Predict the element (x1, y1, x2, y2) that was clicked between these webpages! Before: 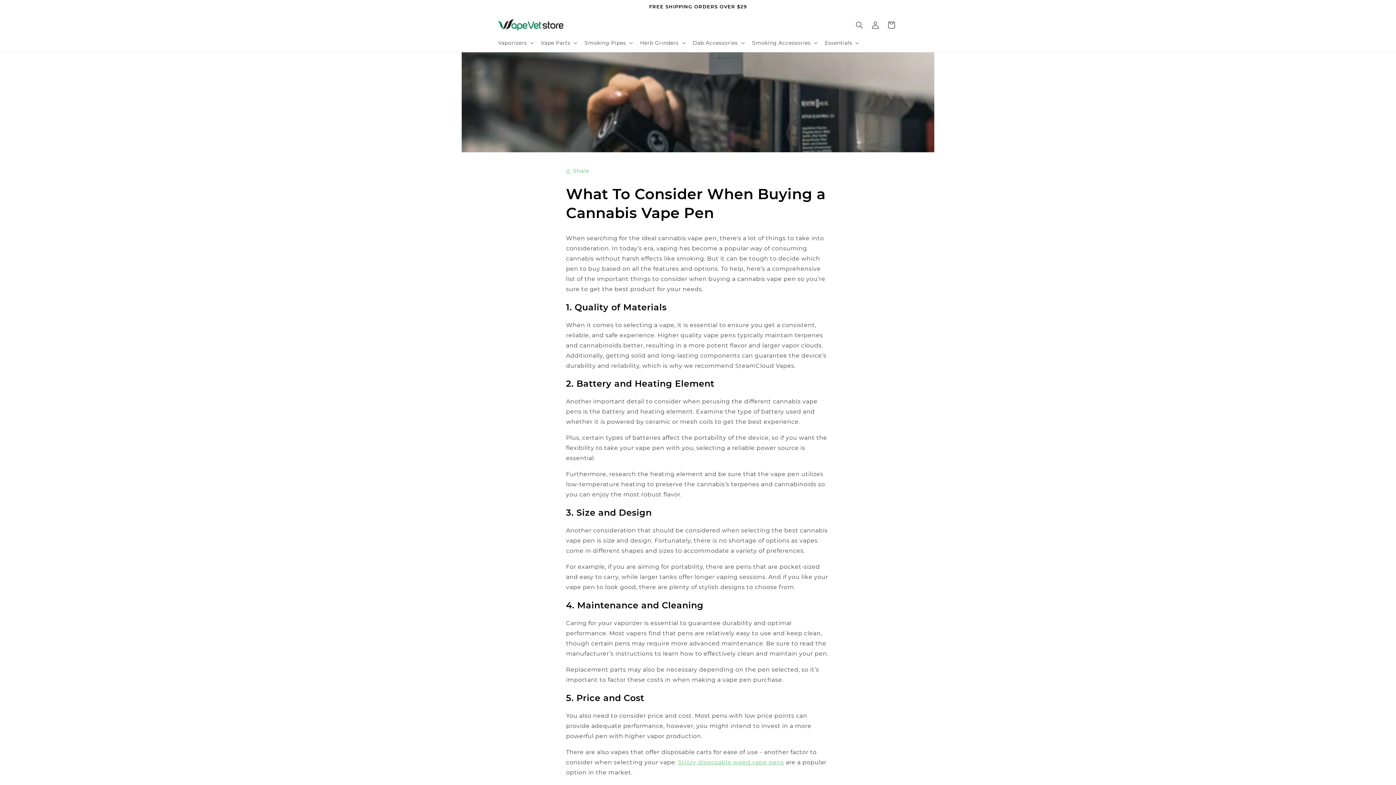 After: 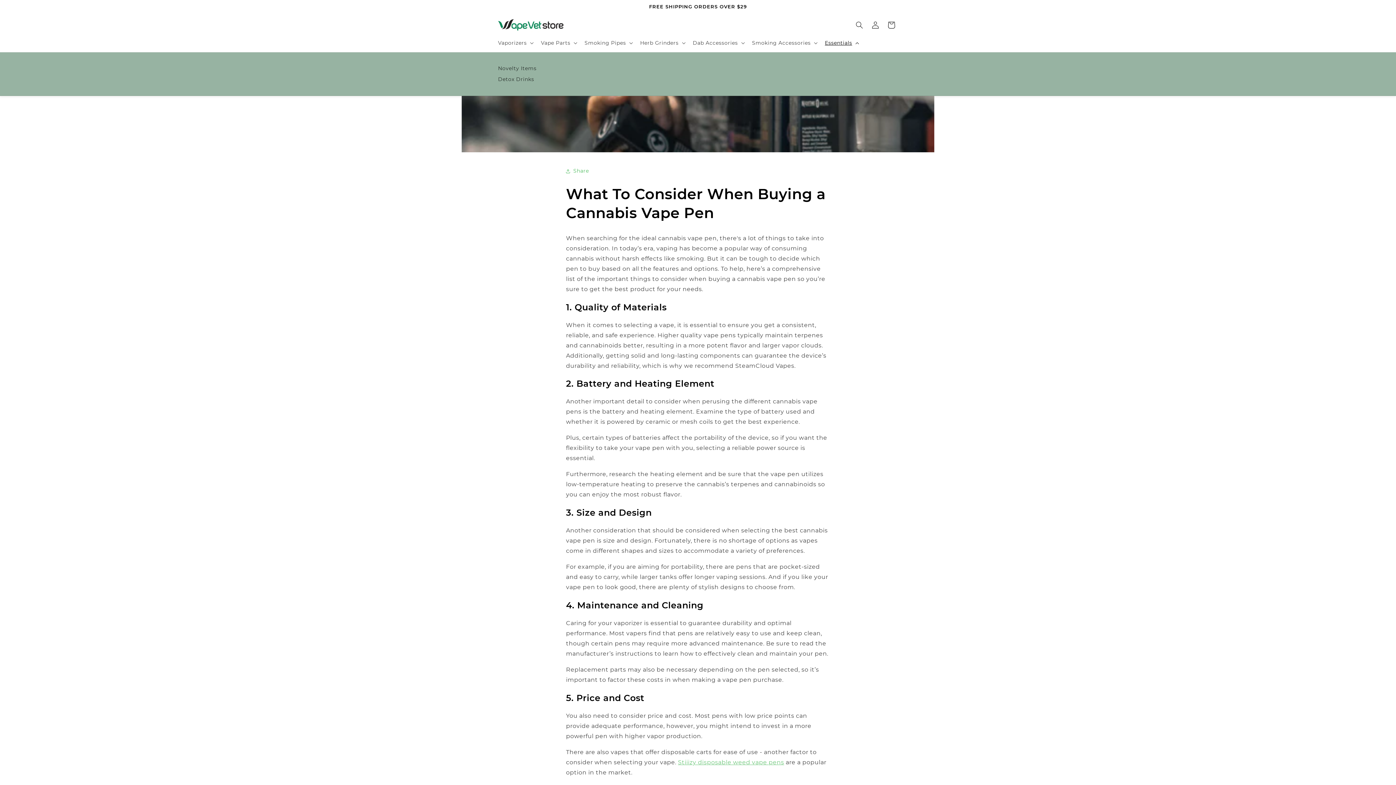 Action: bbox: (820, 35, 862, 50) label: Essentials